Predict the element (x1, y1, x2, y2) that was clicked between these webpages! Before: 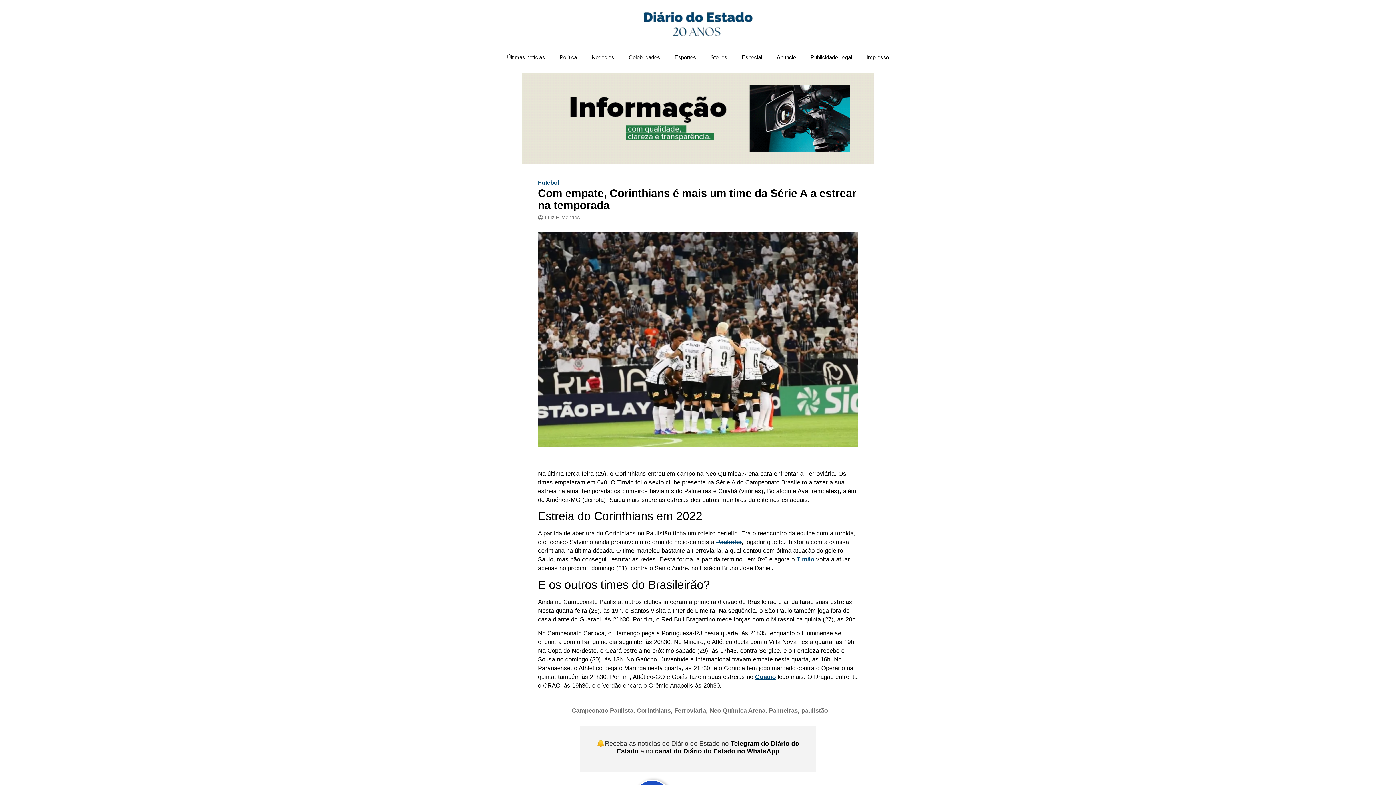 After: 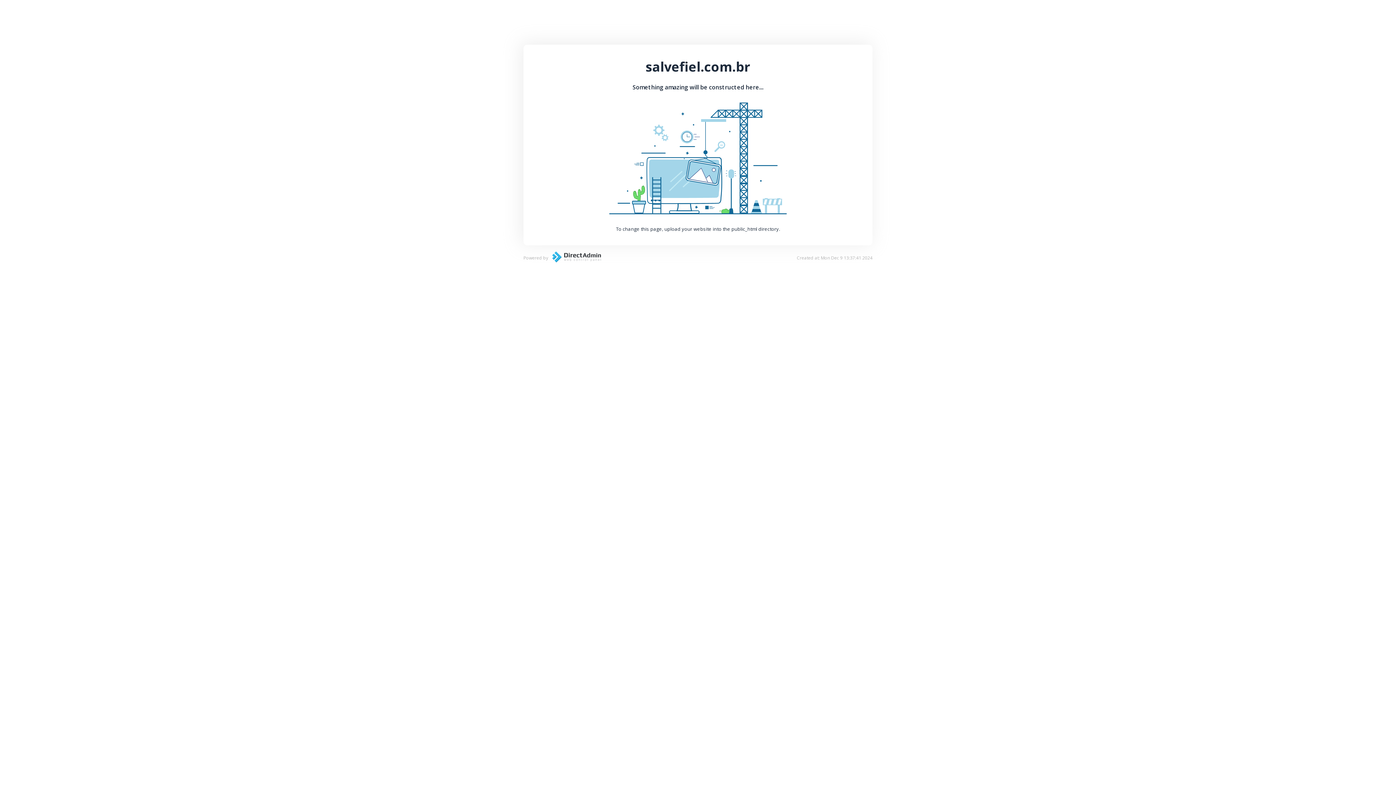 Action: bbox: (796, 556, 814, 563) label: Timão